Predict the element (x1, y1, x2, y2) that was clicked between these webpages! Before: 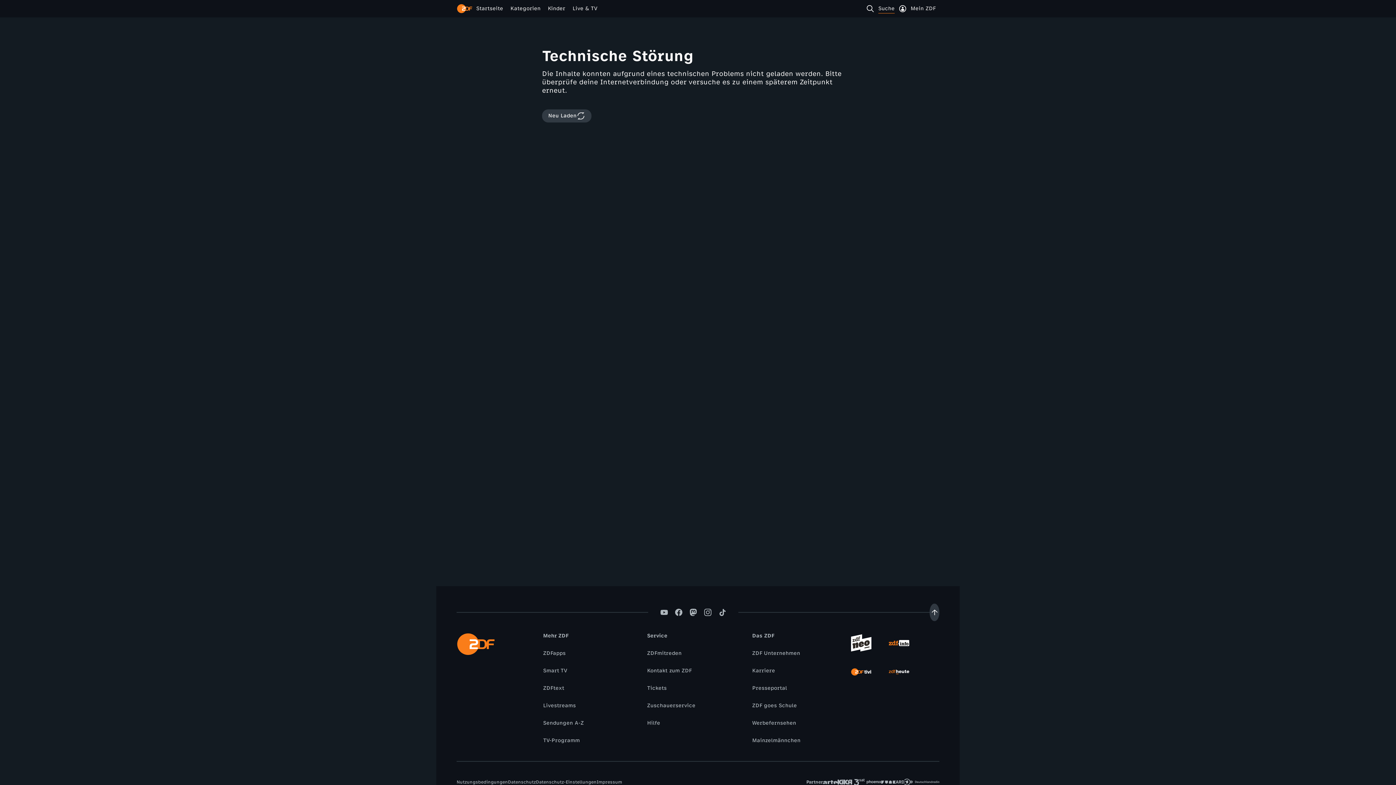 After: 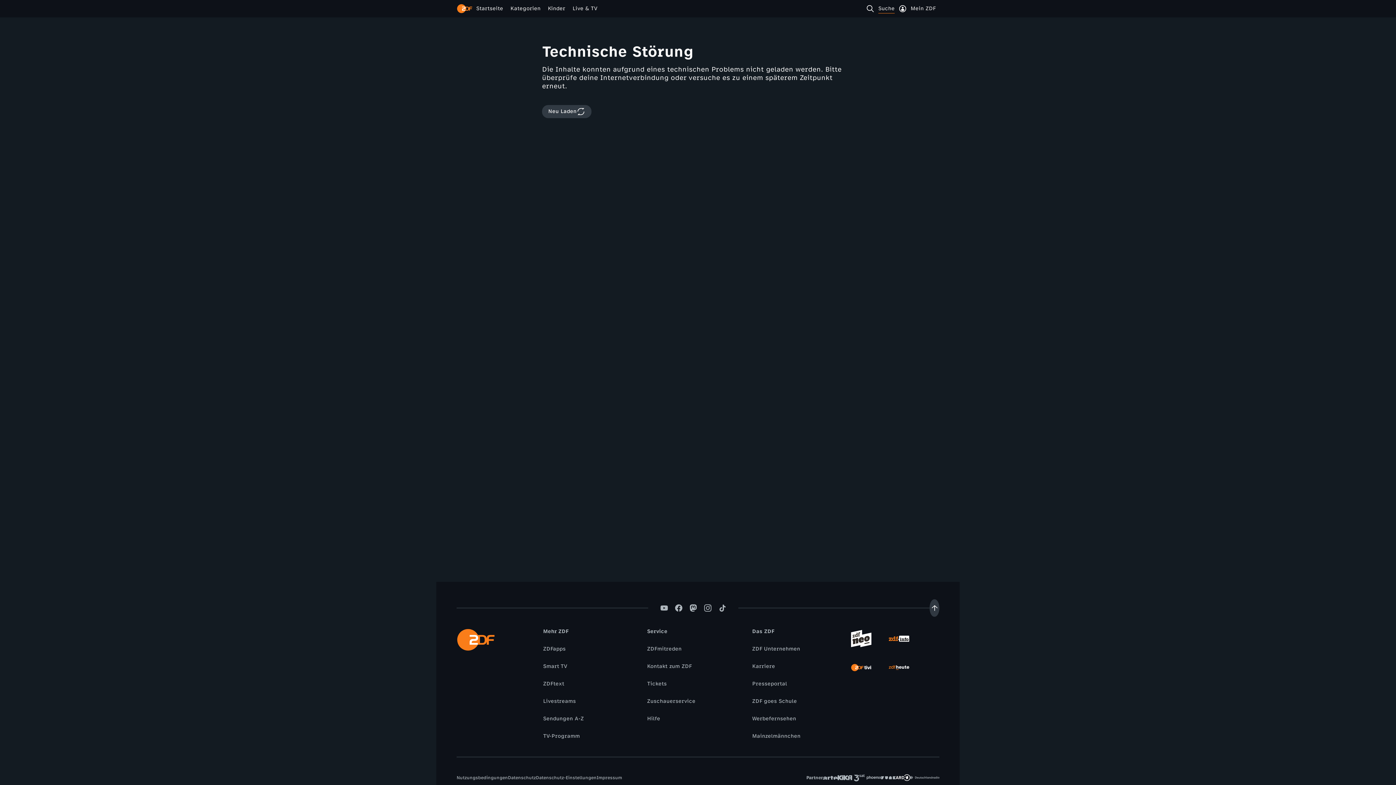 Action: bbox: (896, 775, 910, 789)